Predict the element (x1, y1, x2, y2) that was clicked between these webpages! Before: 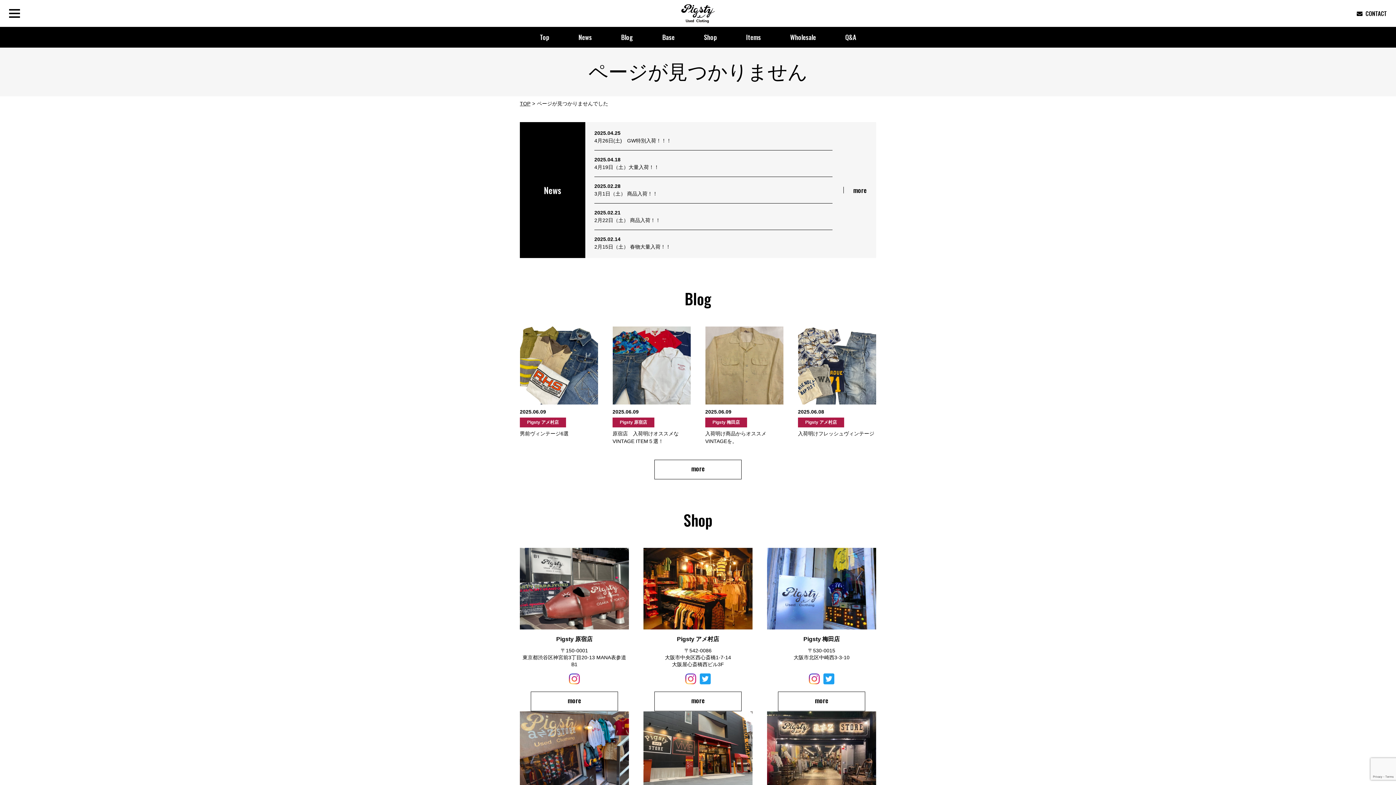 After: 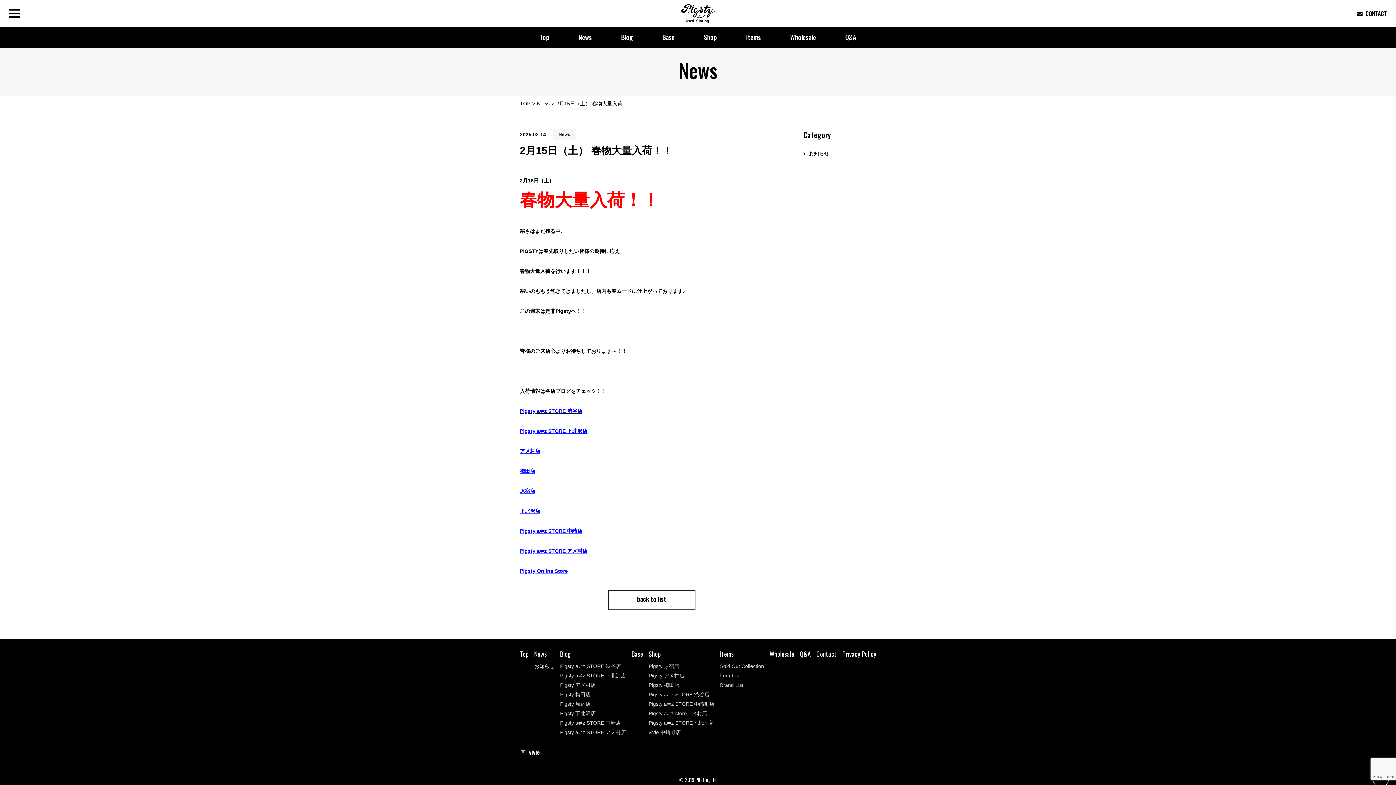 Action: label: 2月15日（土） 春物大量入荷！！ bbox: (594, 244, 670, 249)